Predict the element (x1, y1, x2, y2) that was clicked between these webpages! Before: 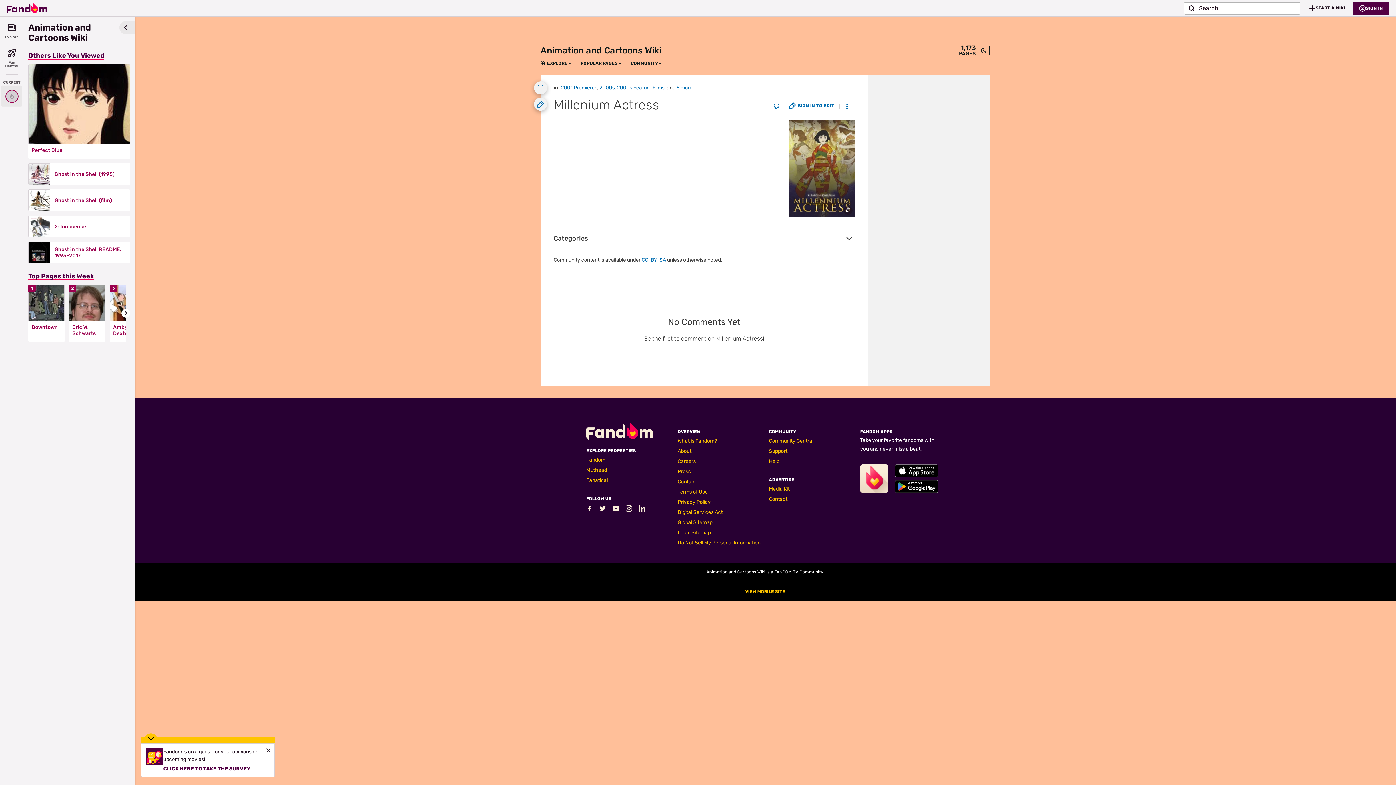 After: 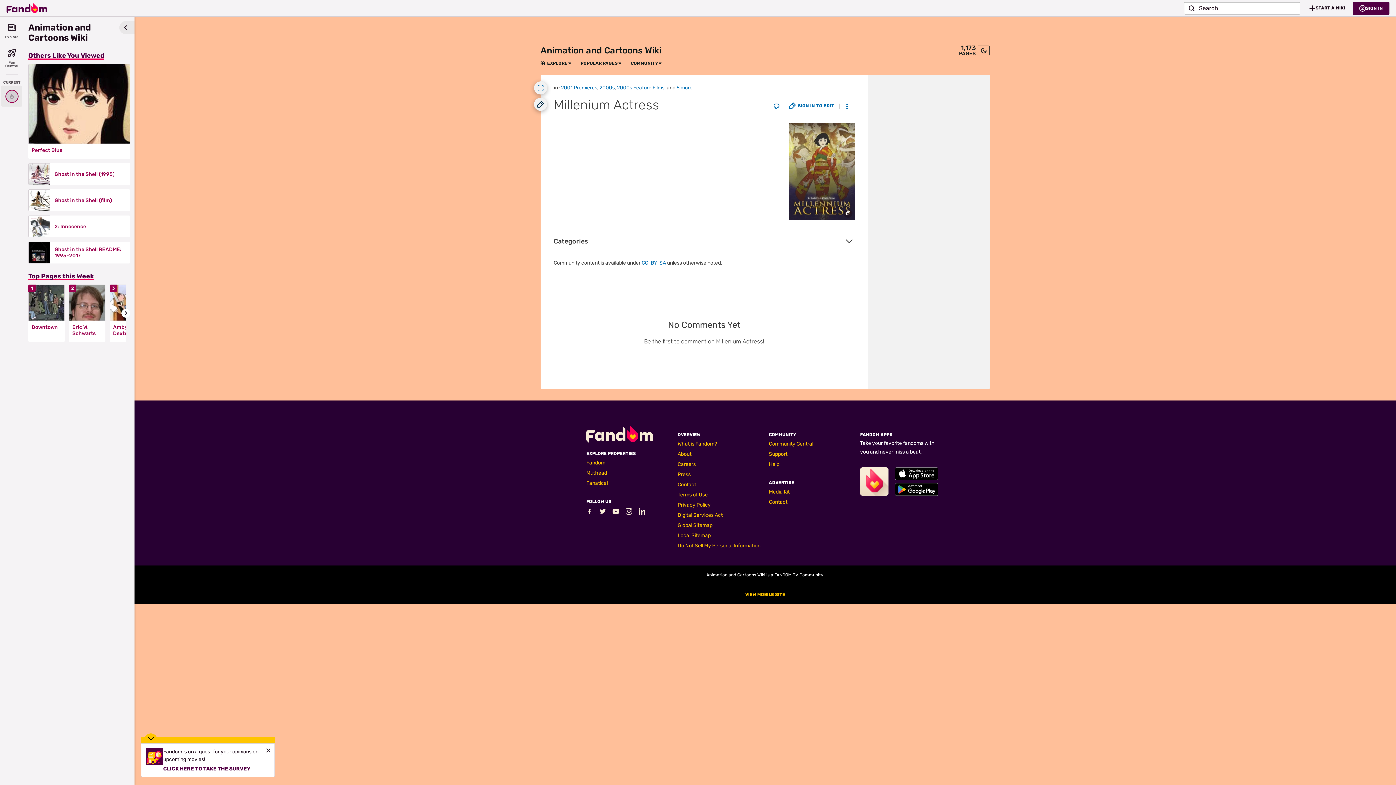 Action: label: Sign in to edit bbox: (534, 97, 547, 110)